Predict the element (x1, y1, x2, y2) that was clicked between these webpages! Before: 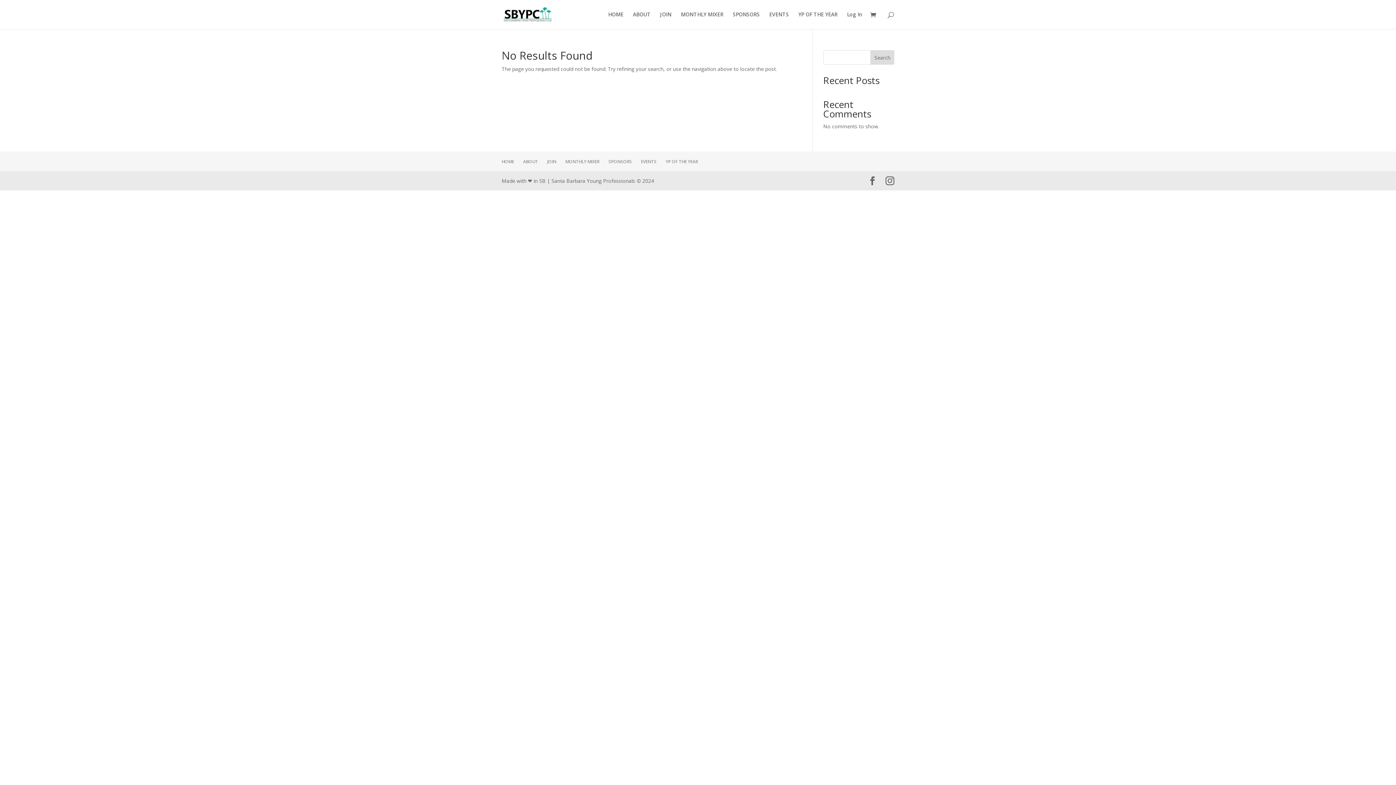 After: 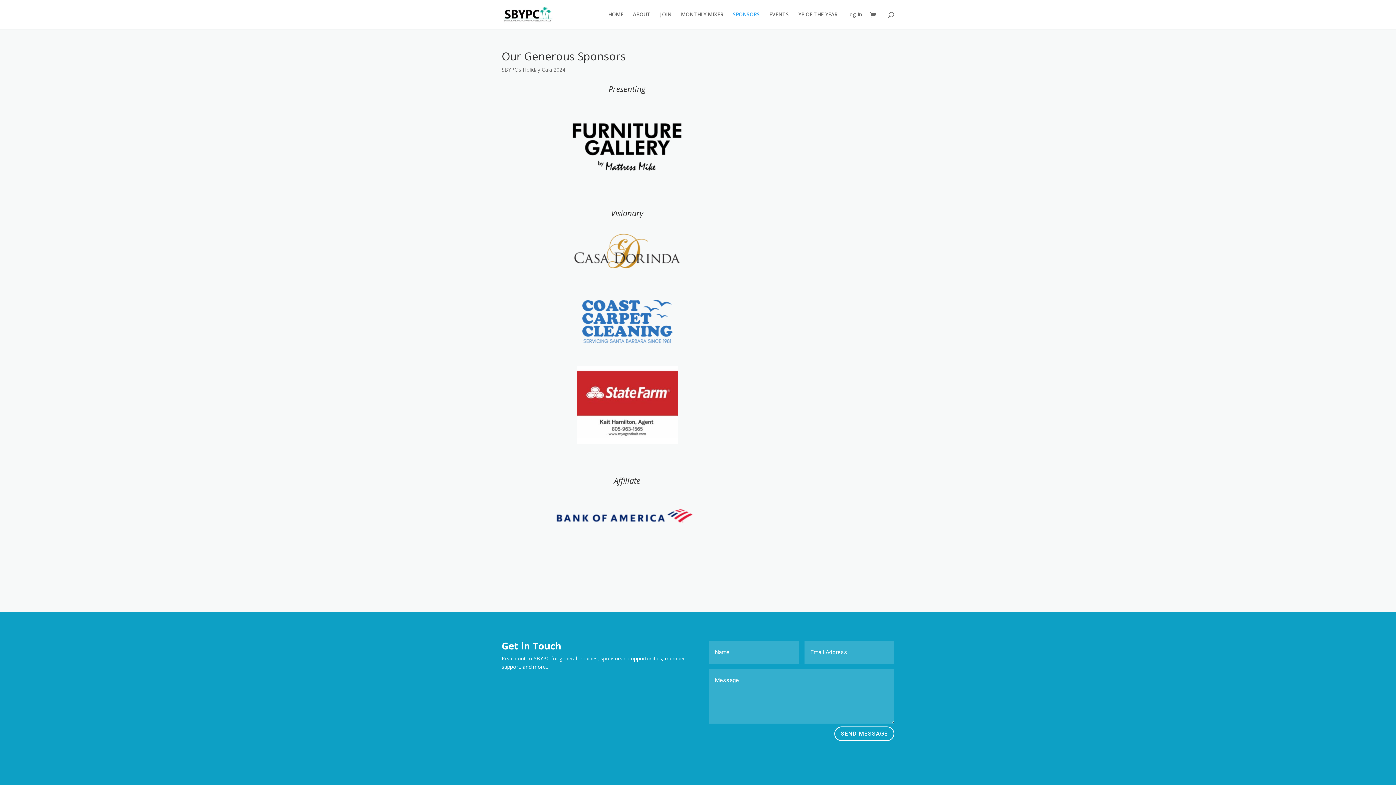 Action: label: SPONSORS bbox: (733, 12, 760, 29)